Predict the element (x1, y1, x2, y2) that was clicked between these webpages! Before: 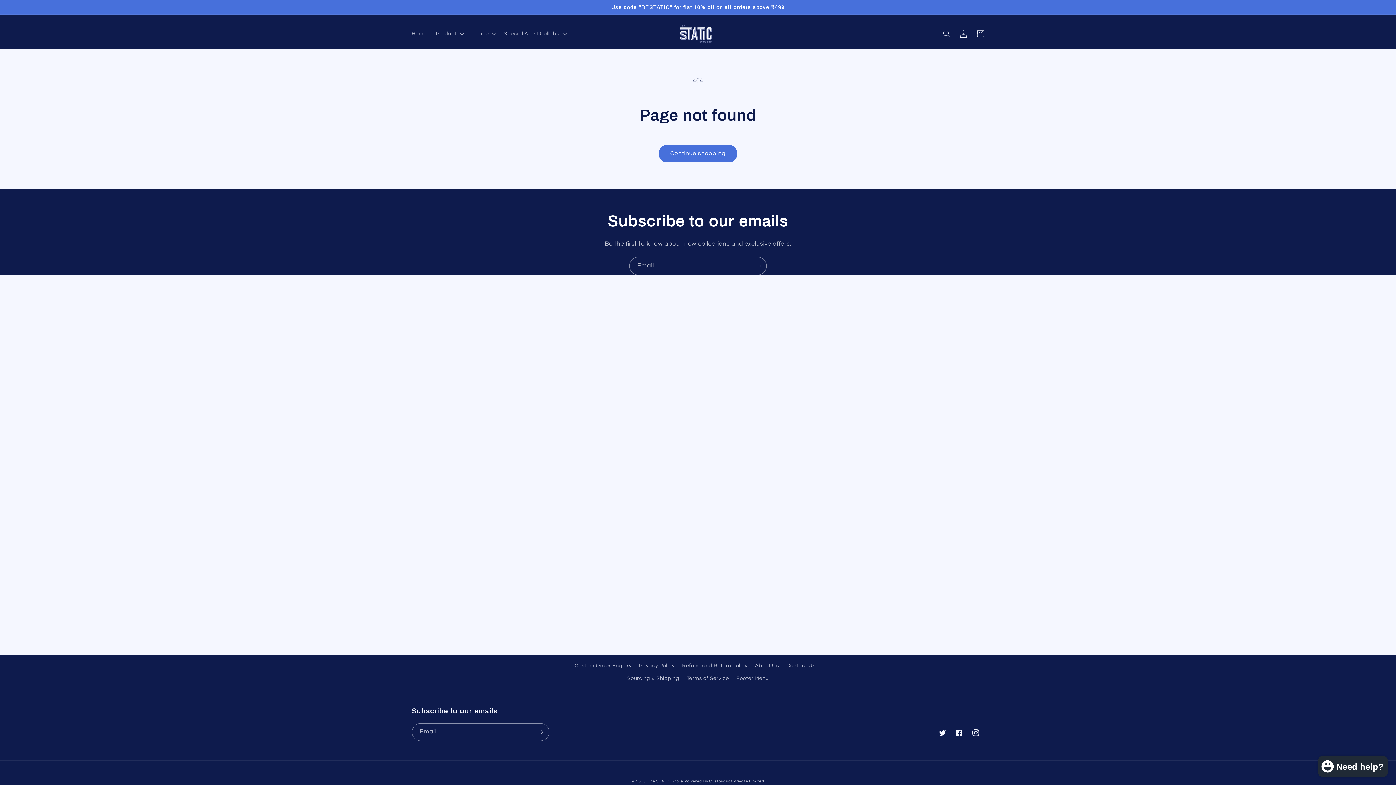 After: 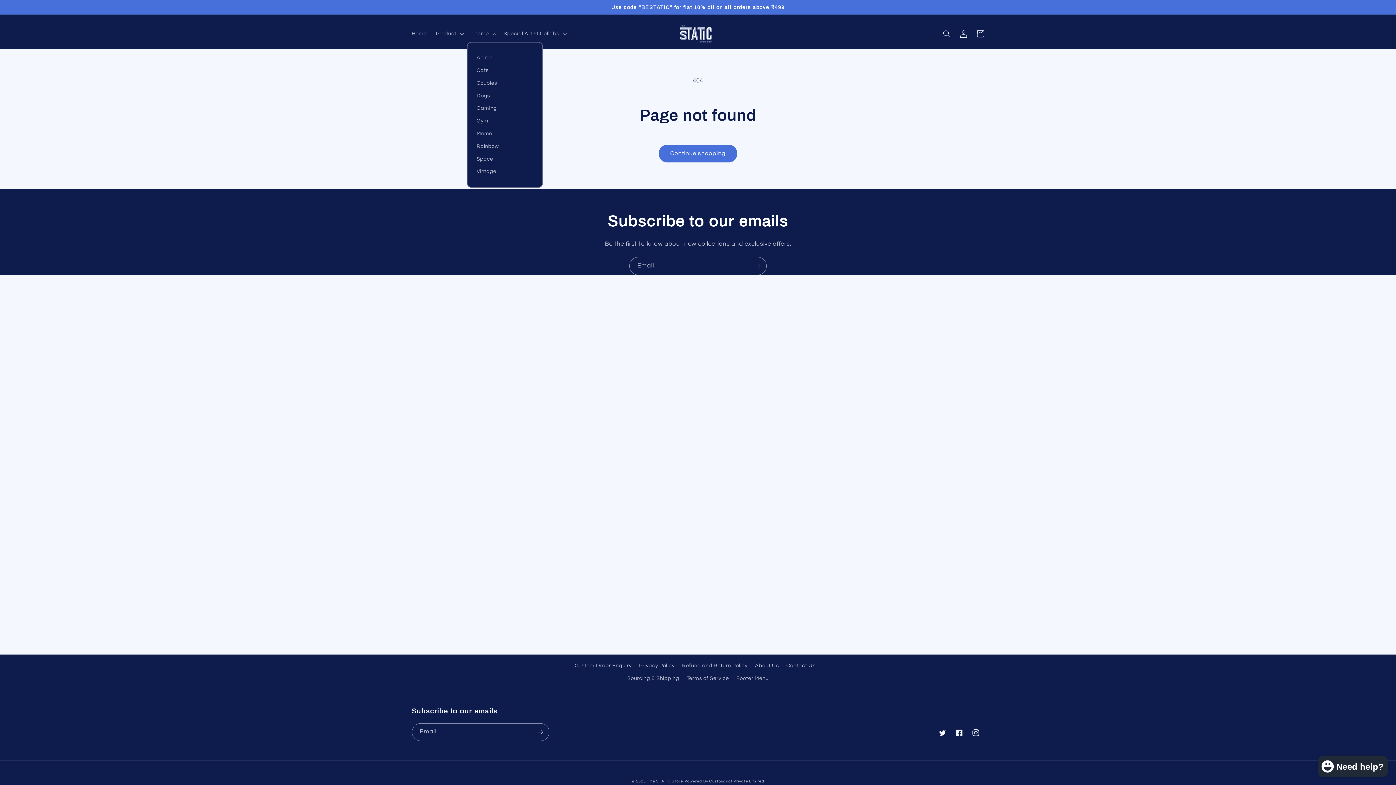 Action: label: Theme bbox: (466, 26, 499, 41)